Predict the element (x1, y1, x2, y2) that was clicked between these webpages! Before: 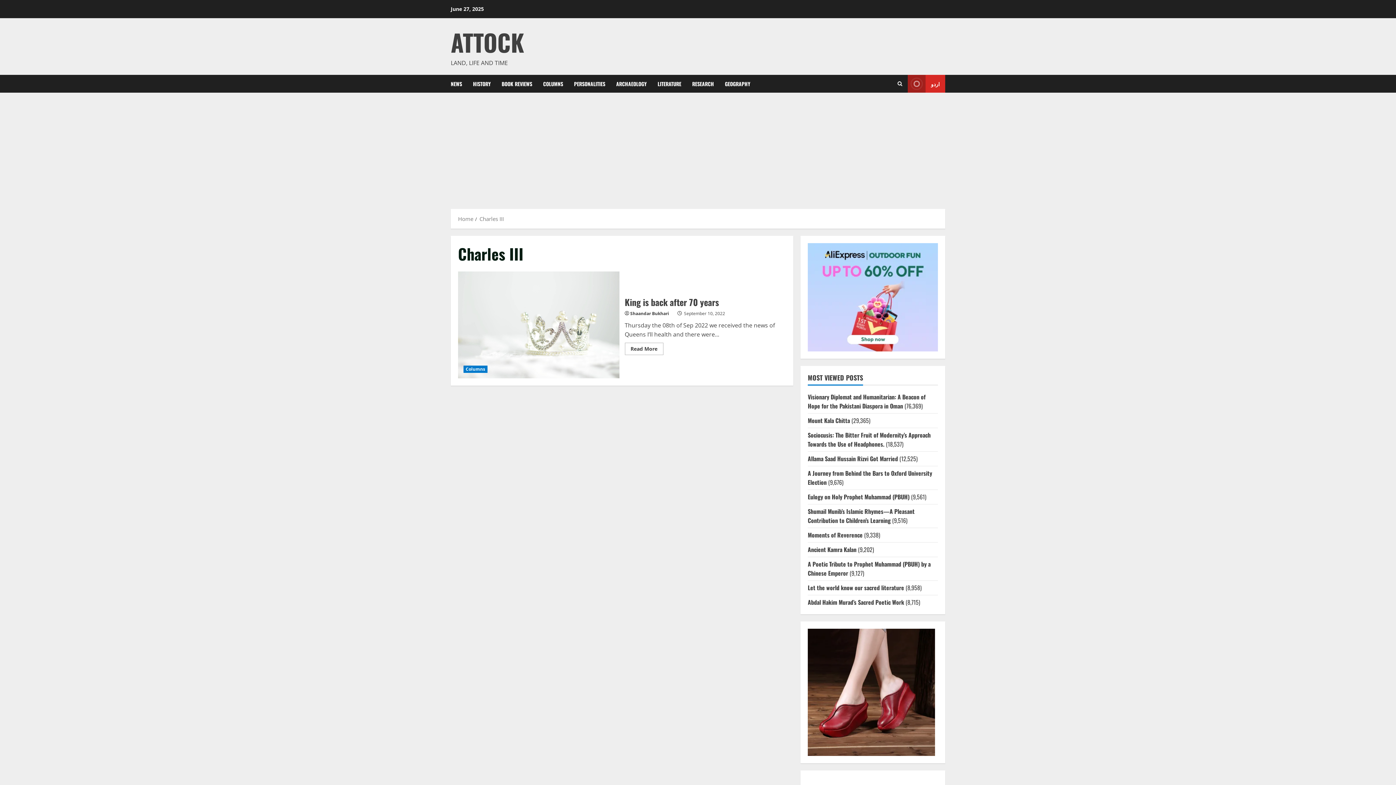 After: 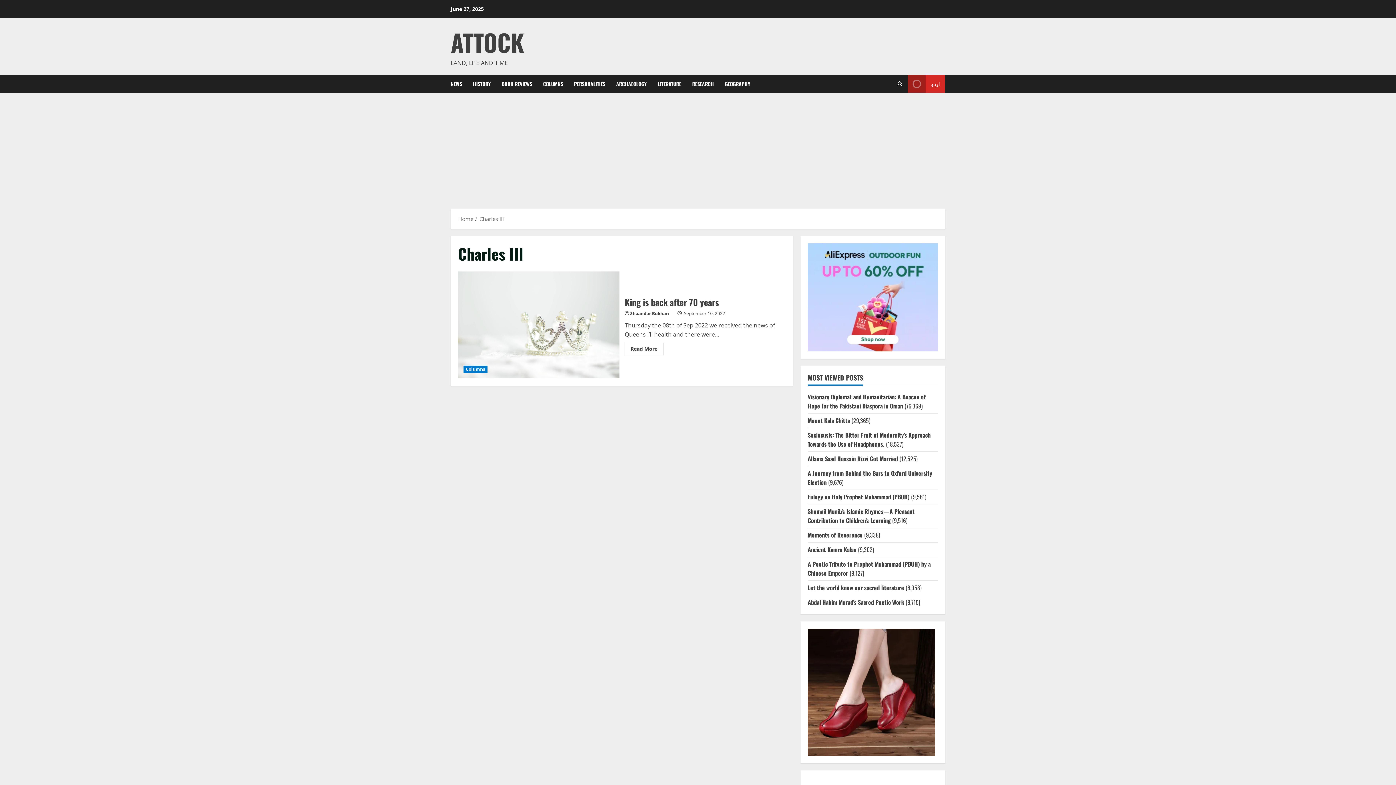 Action: bbox: (808, 688, 935, 696)